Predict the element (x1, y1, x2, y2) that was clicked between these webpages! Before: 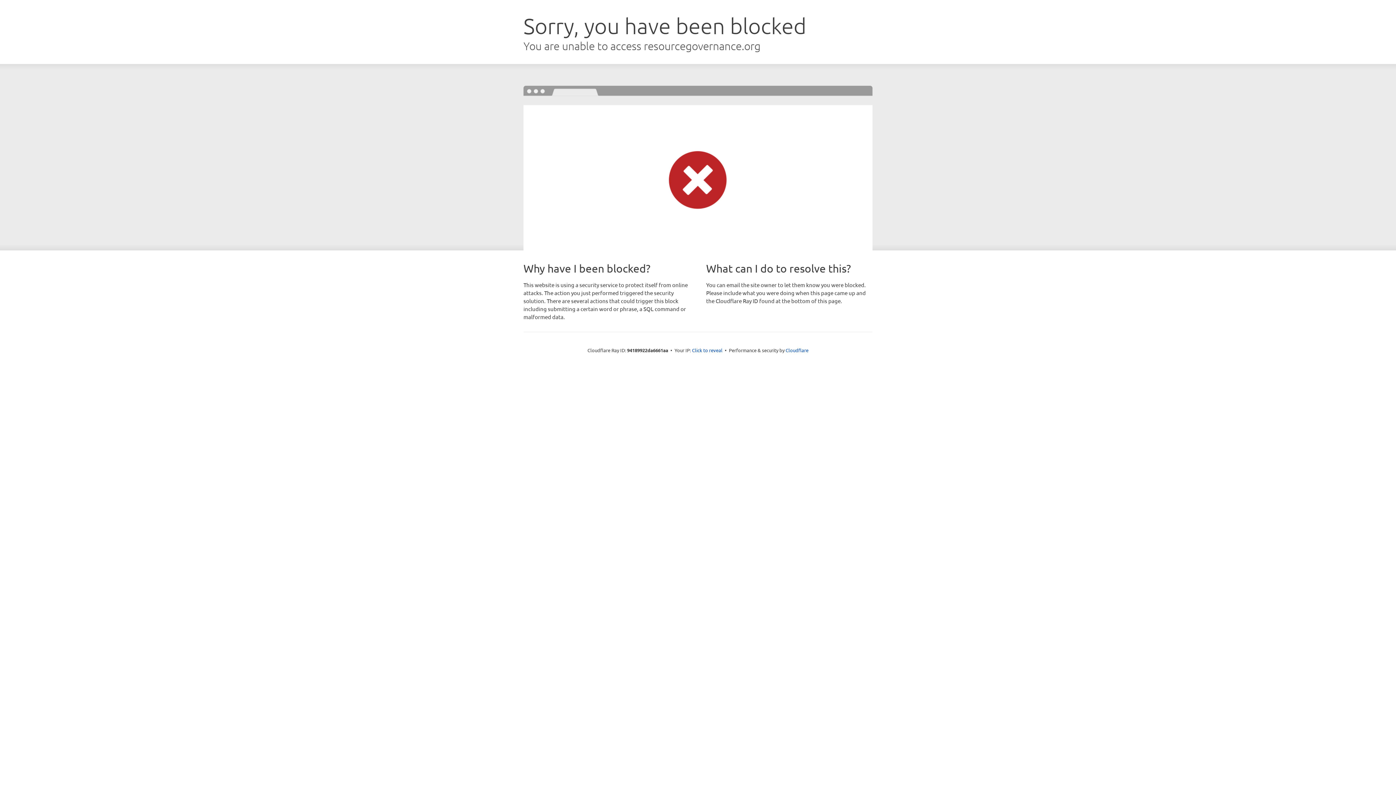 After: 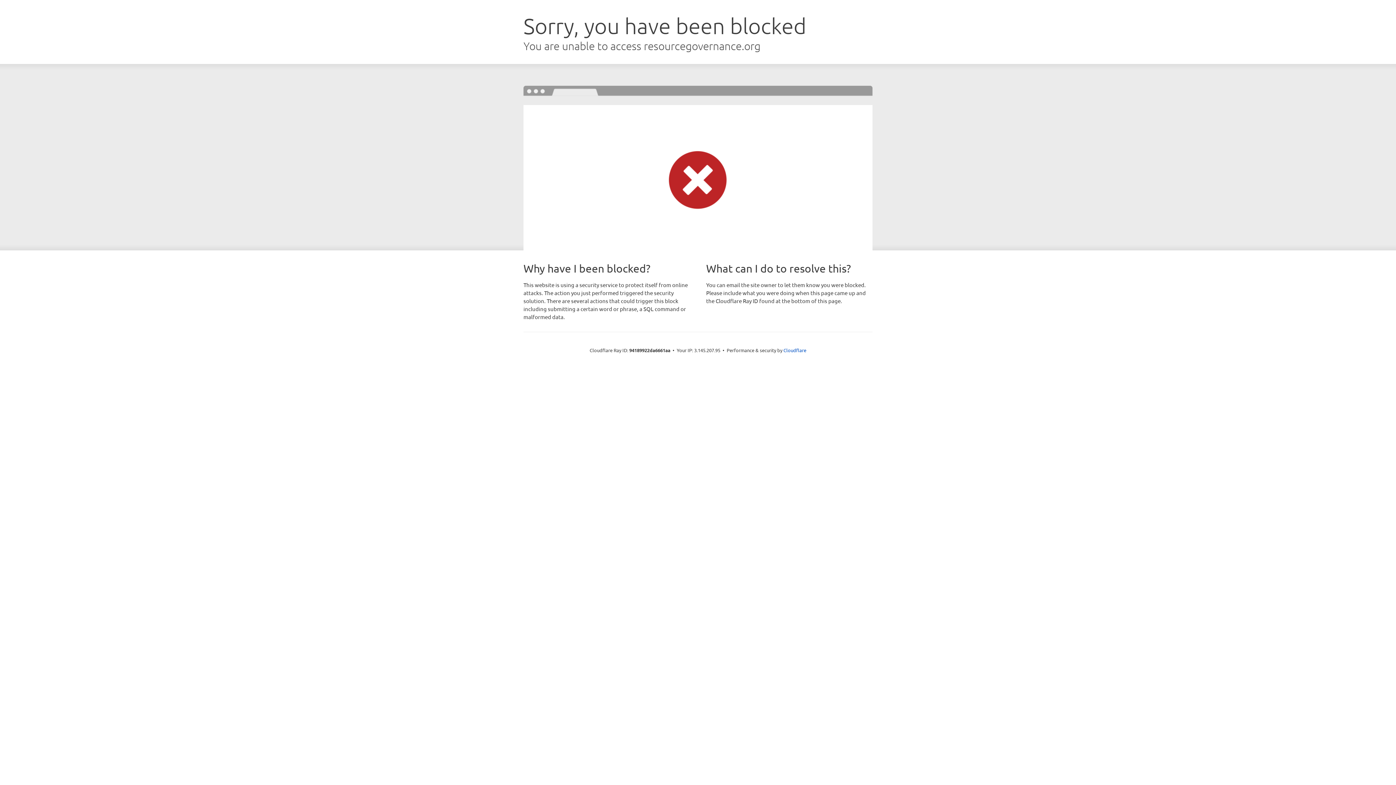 Action: label: Click to reveal bbox: (692, 346, 722, 353)